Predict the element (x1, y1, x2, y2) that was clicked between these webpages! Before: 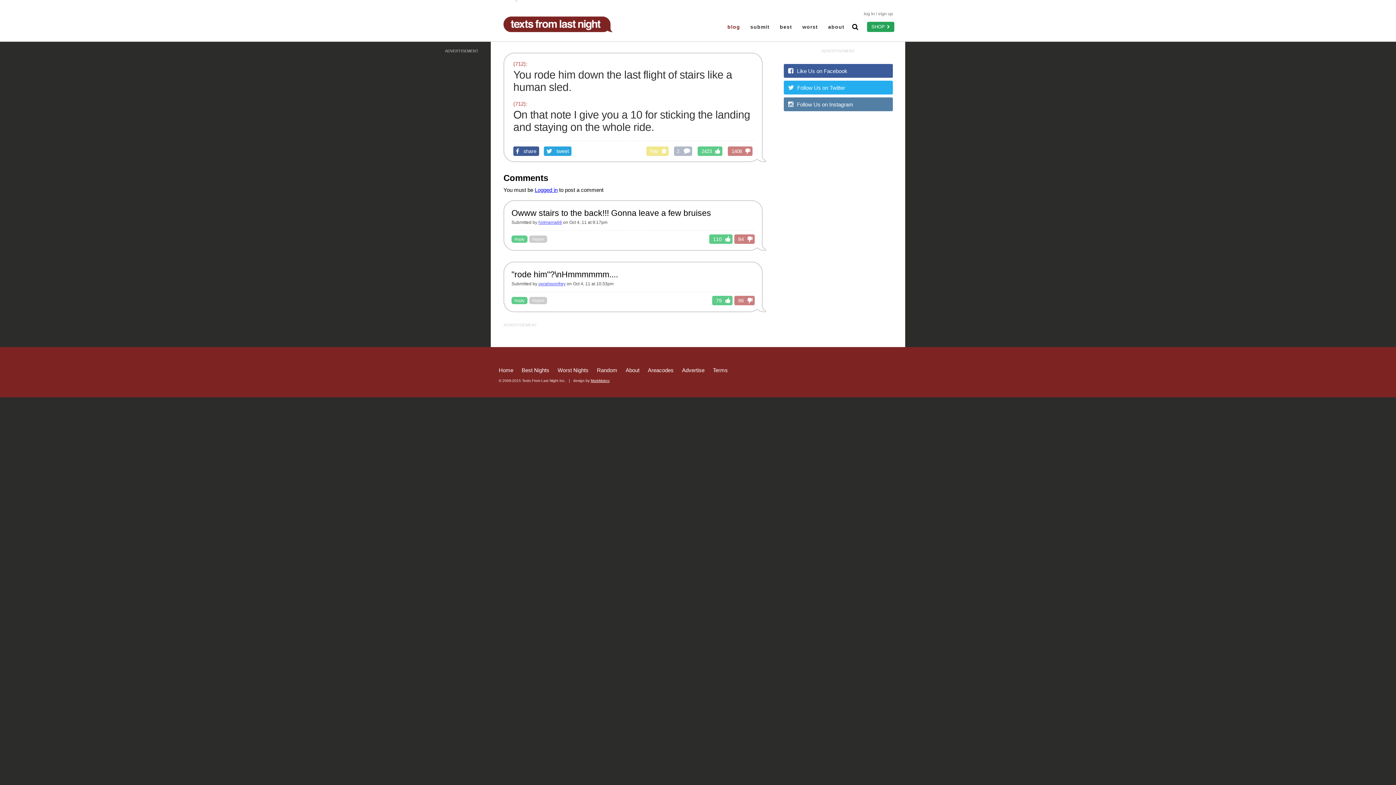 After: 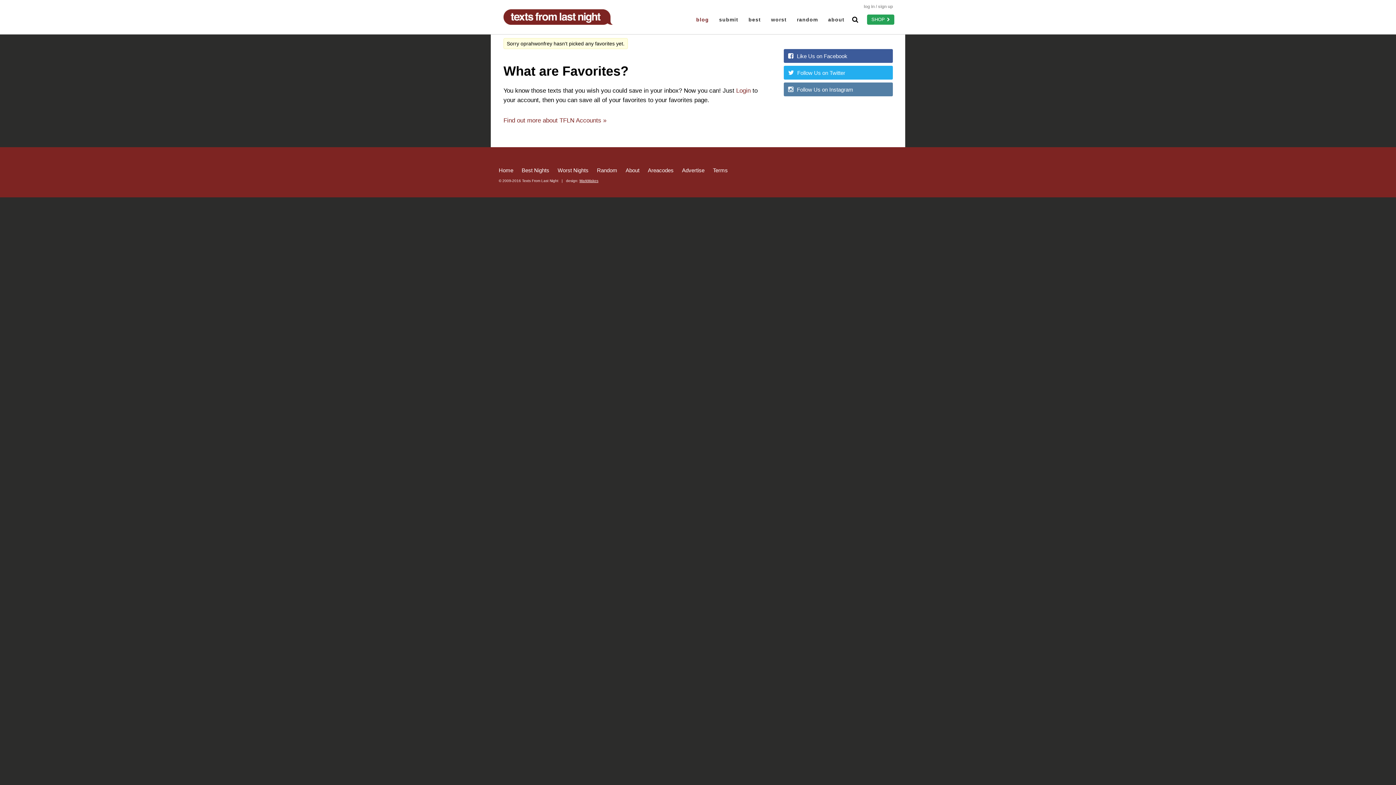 Action: label: oprahwonfrey bbox: (538, 281, 565, 286)